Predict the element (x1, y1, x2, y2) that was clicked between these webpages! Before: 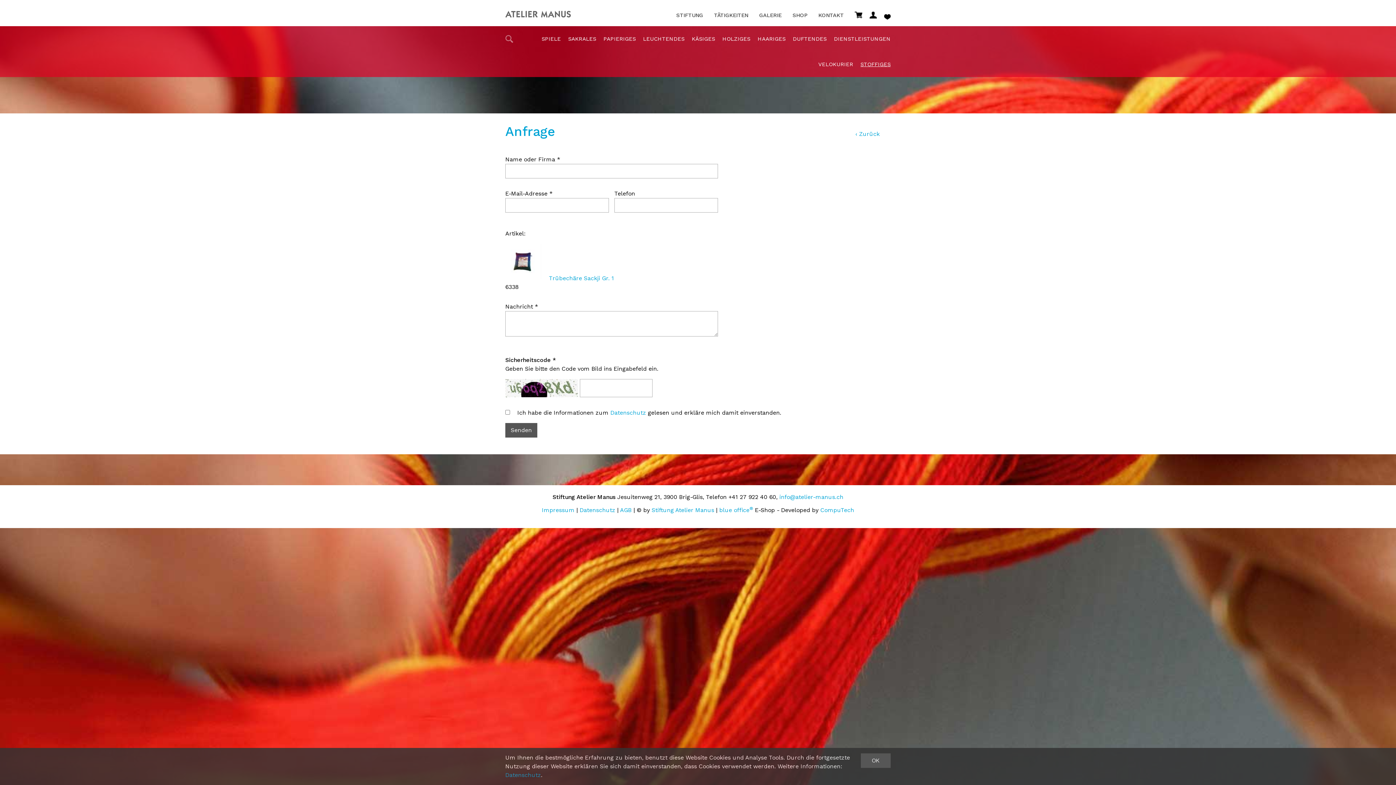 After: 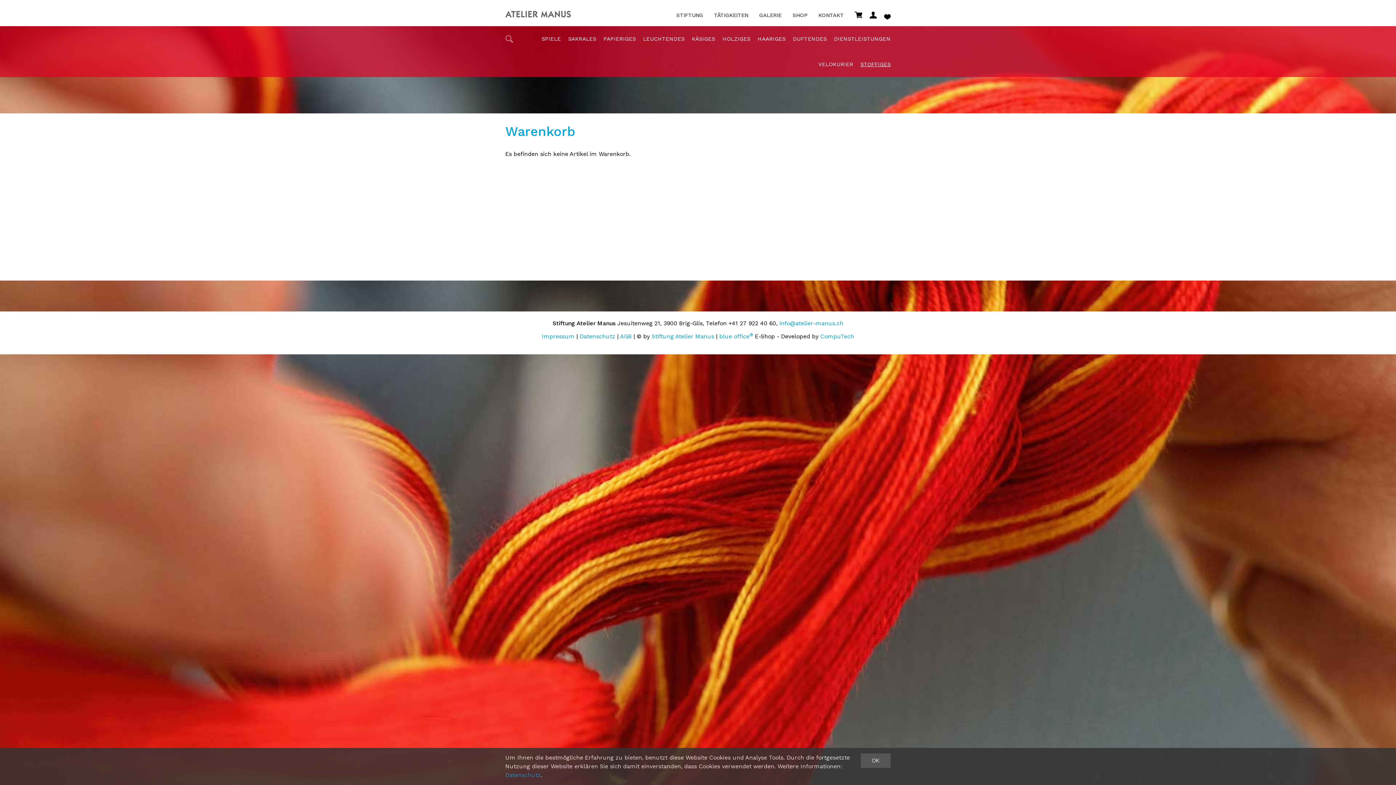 Action: bbox: (849, 11, 862, 18)